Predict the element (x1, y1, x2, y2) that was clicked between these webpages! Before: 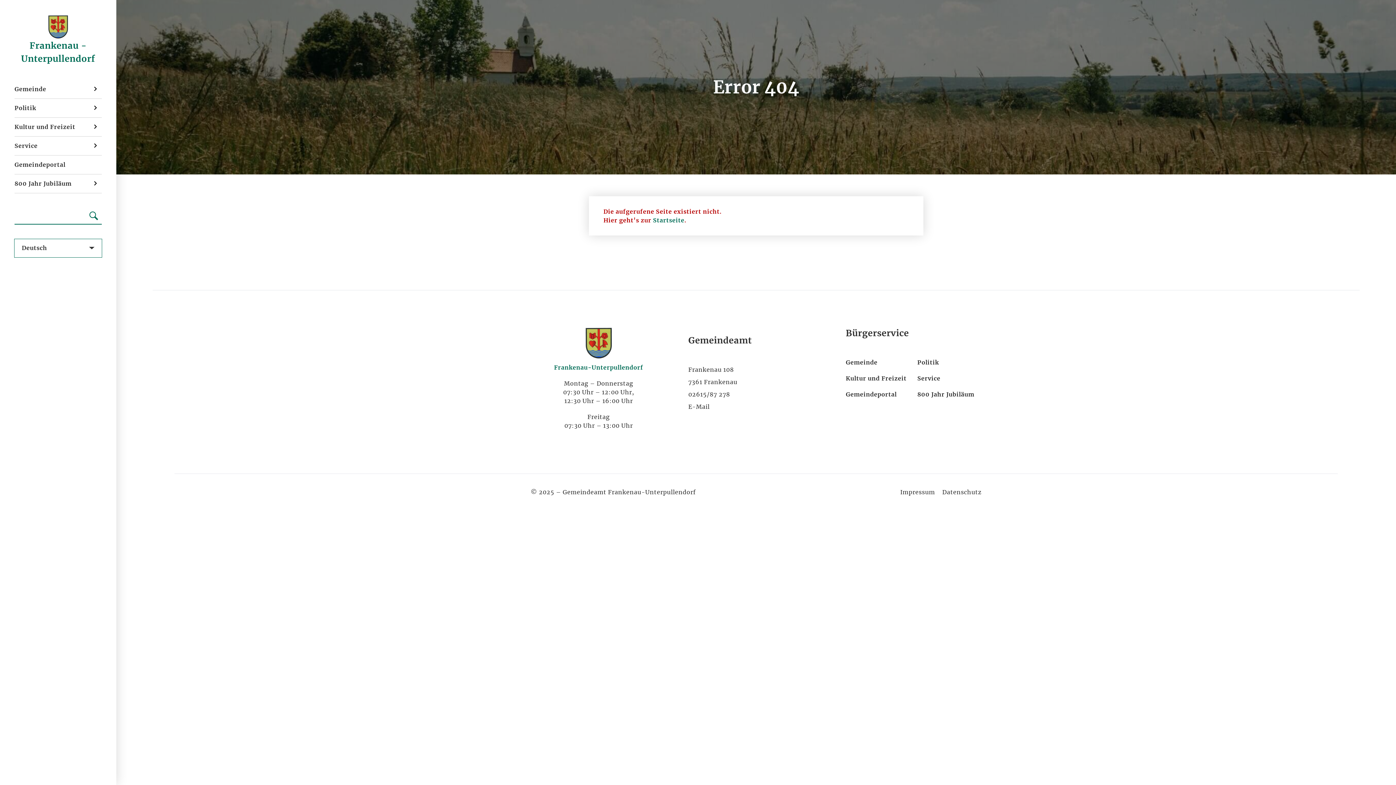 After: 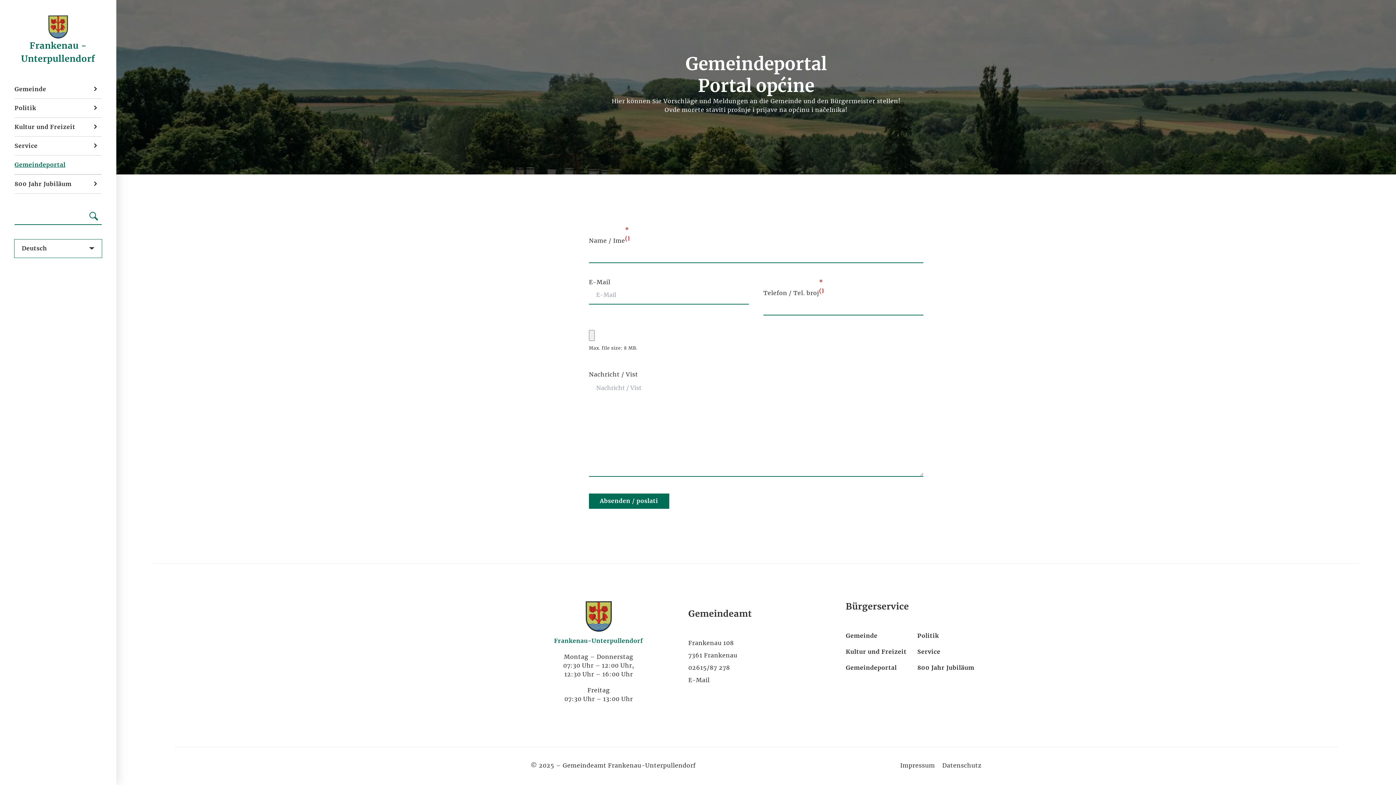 Action: bbox: (14, 155, 101, 174) label: Gemeindeportal